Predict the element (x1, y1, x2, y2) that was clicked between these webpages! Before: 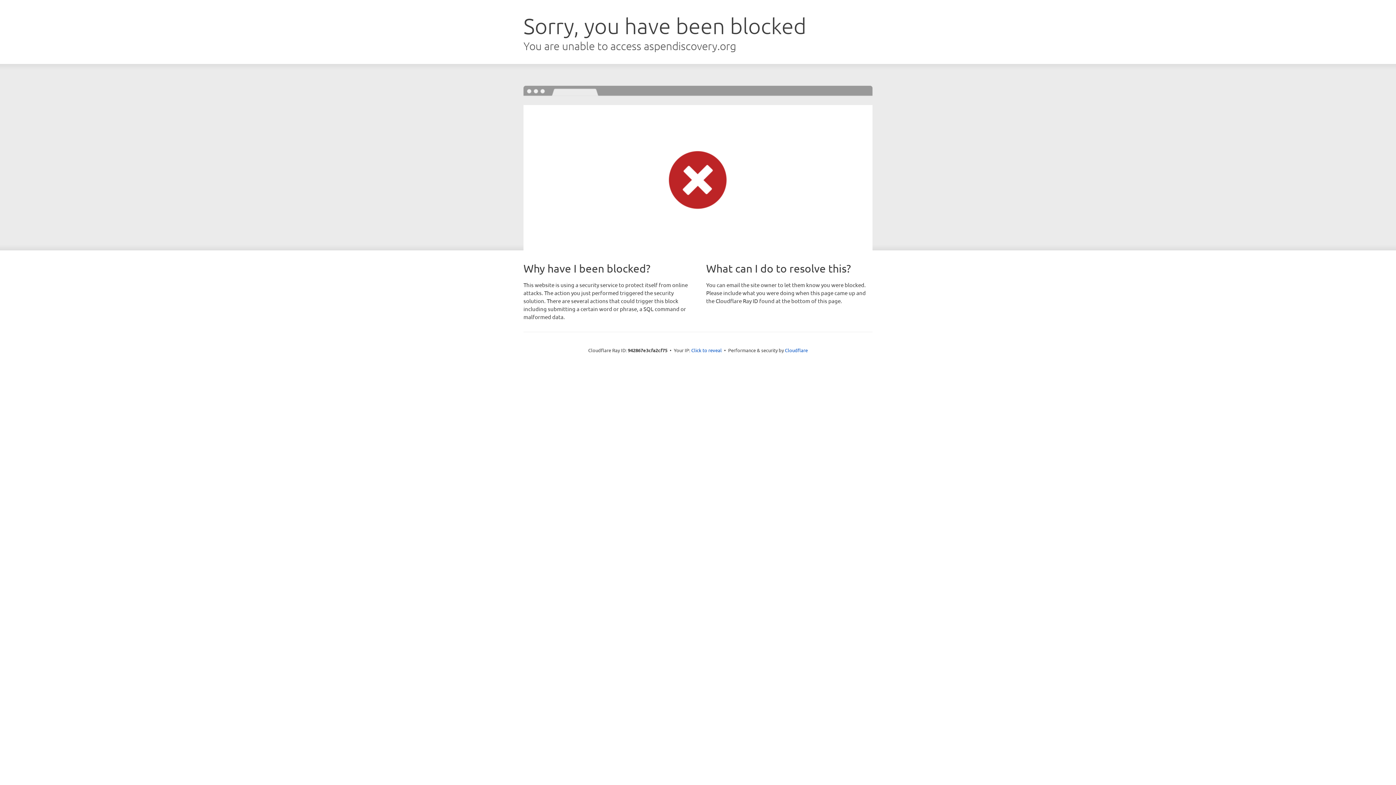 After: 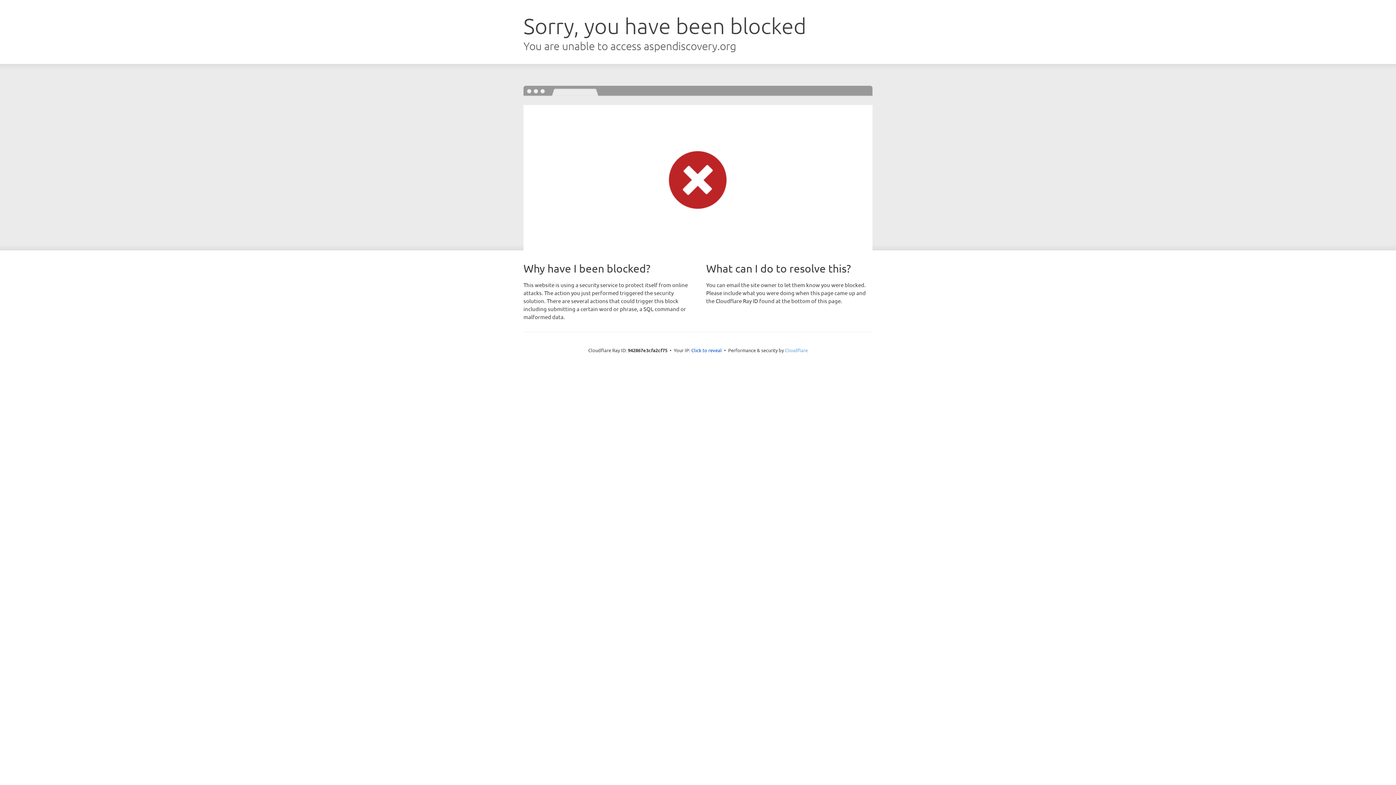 Action: bbox: (785, 347, 808, 353) label: Cloudflare